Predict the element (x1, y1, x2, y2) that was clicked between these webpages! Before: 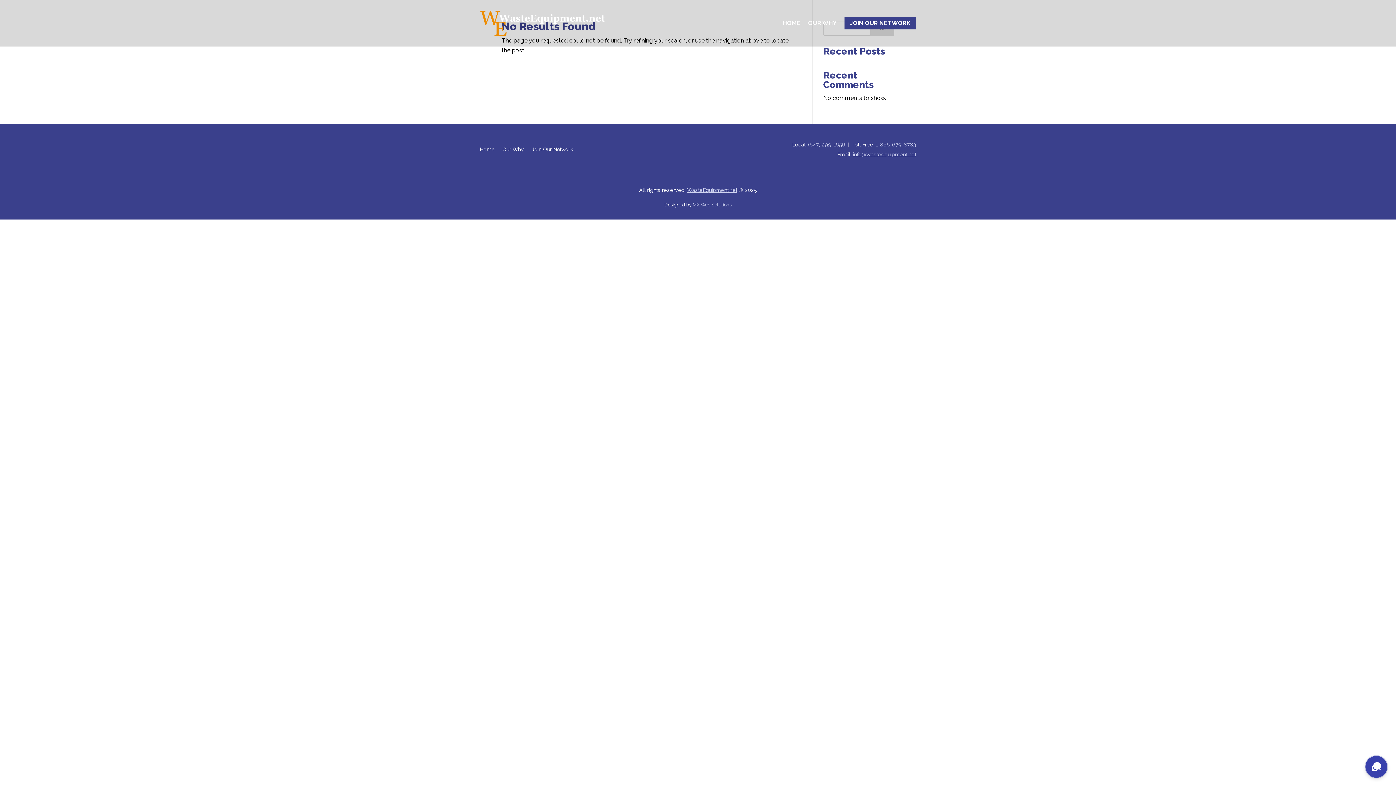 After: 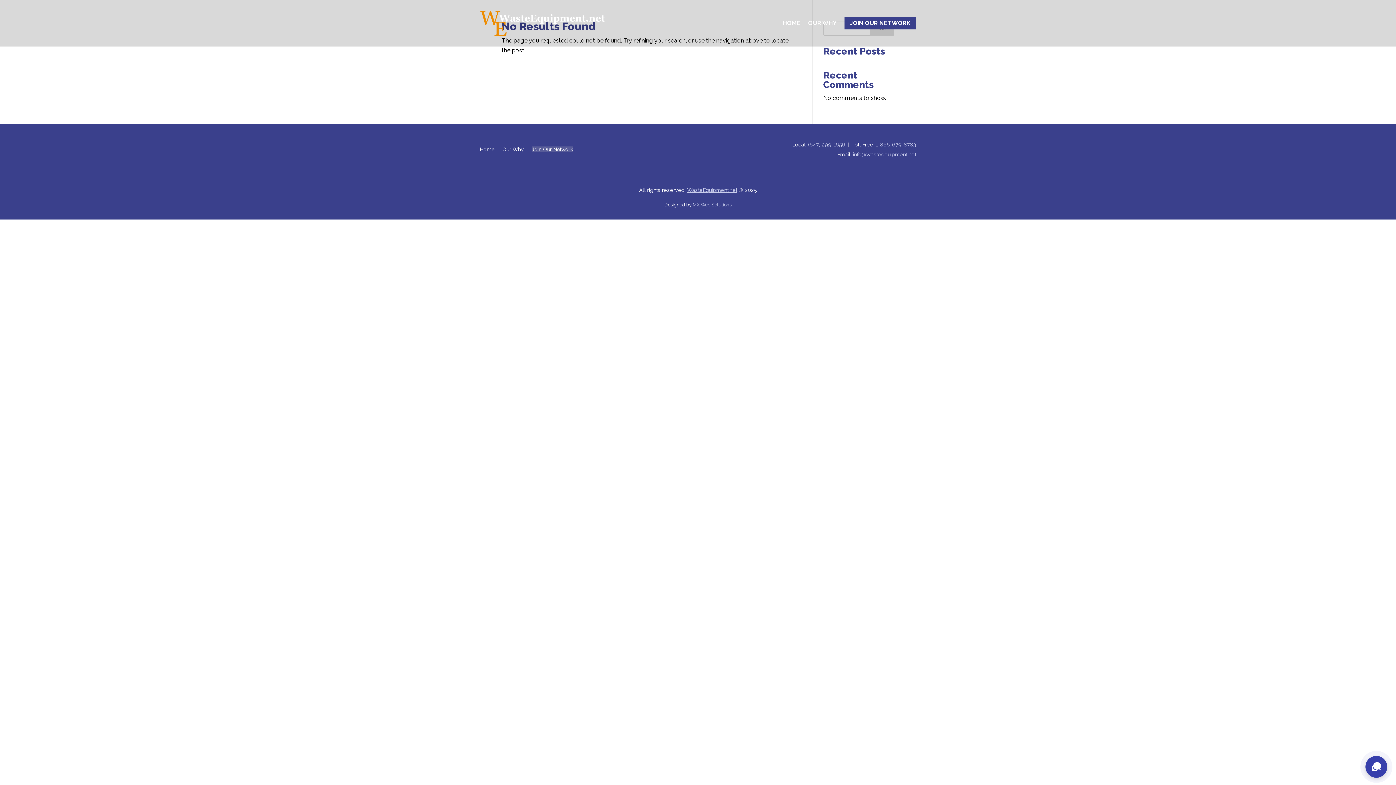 Action: label: Join Our Network bbox: (532, 146, 573, 154)